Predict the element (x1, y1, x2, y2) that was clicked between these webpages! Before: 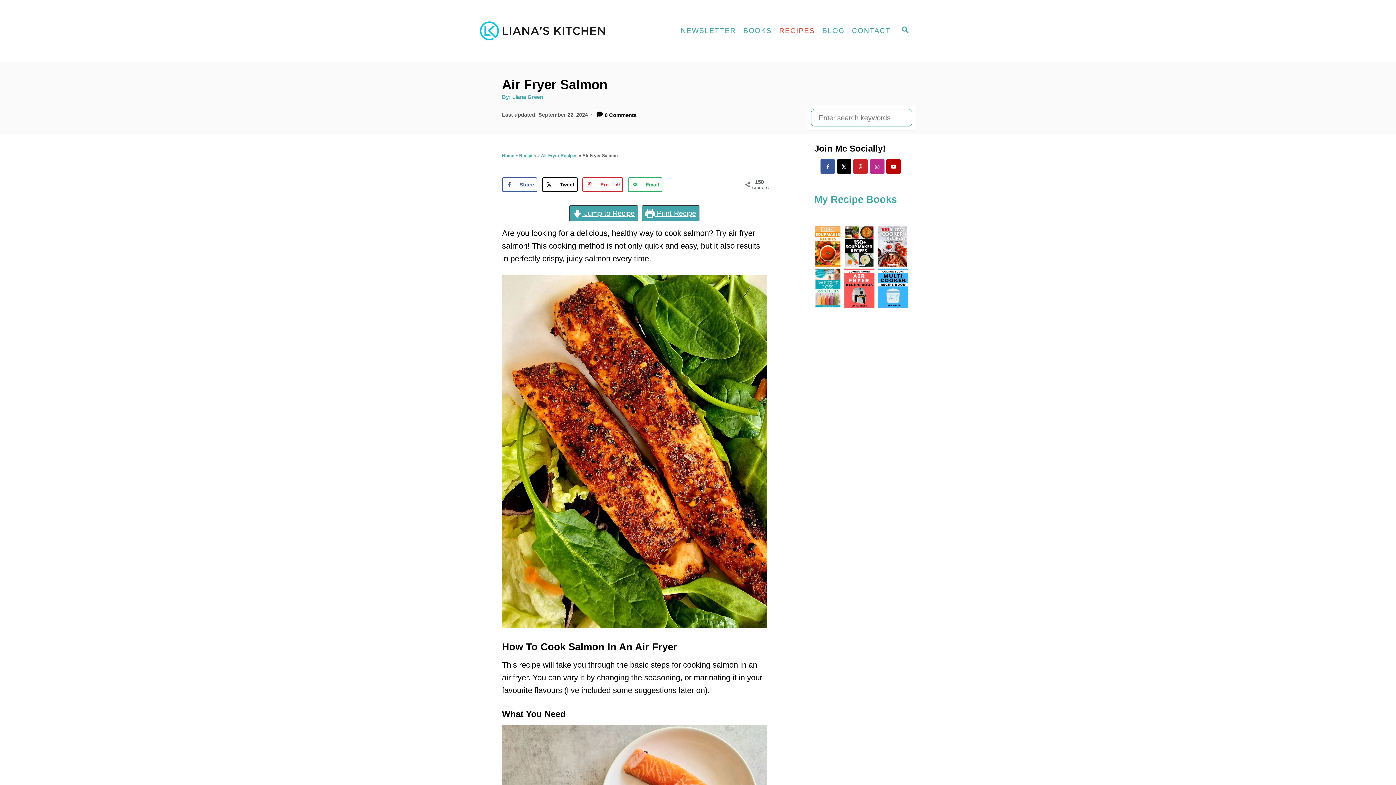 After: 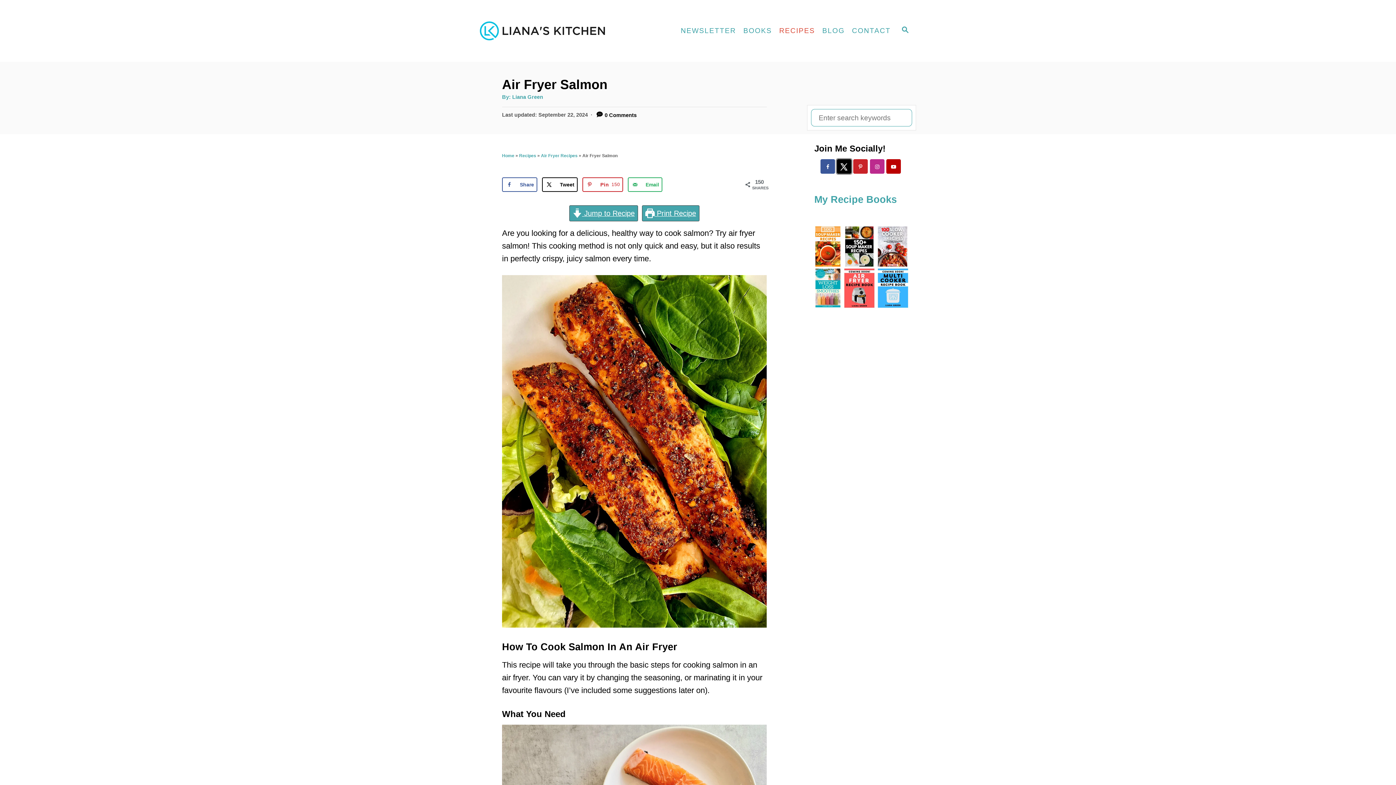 Action: bbox: (837, 159, 851, 173) label: Follow on X